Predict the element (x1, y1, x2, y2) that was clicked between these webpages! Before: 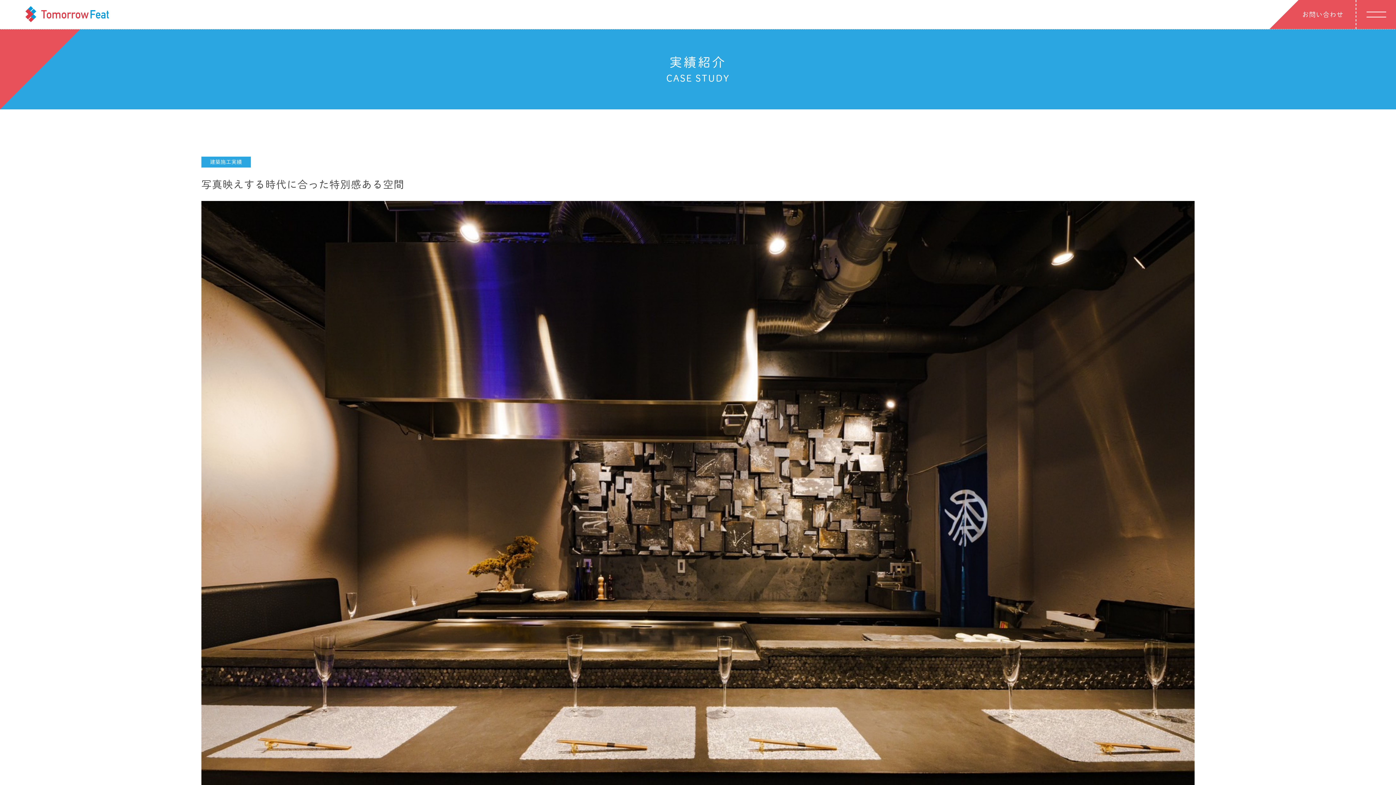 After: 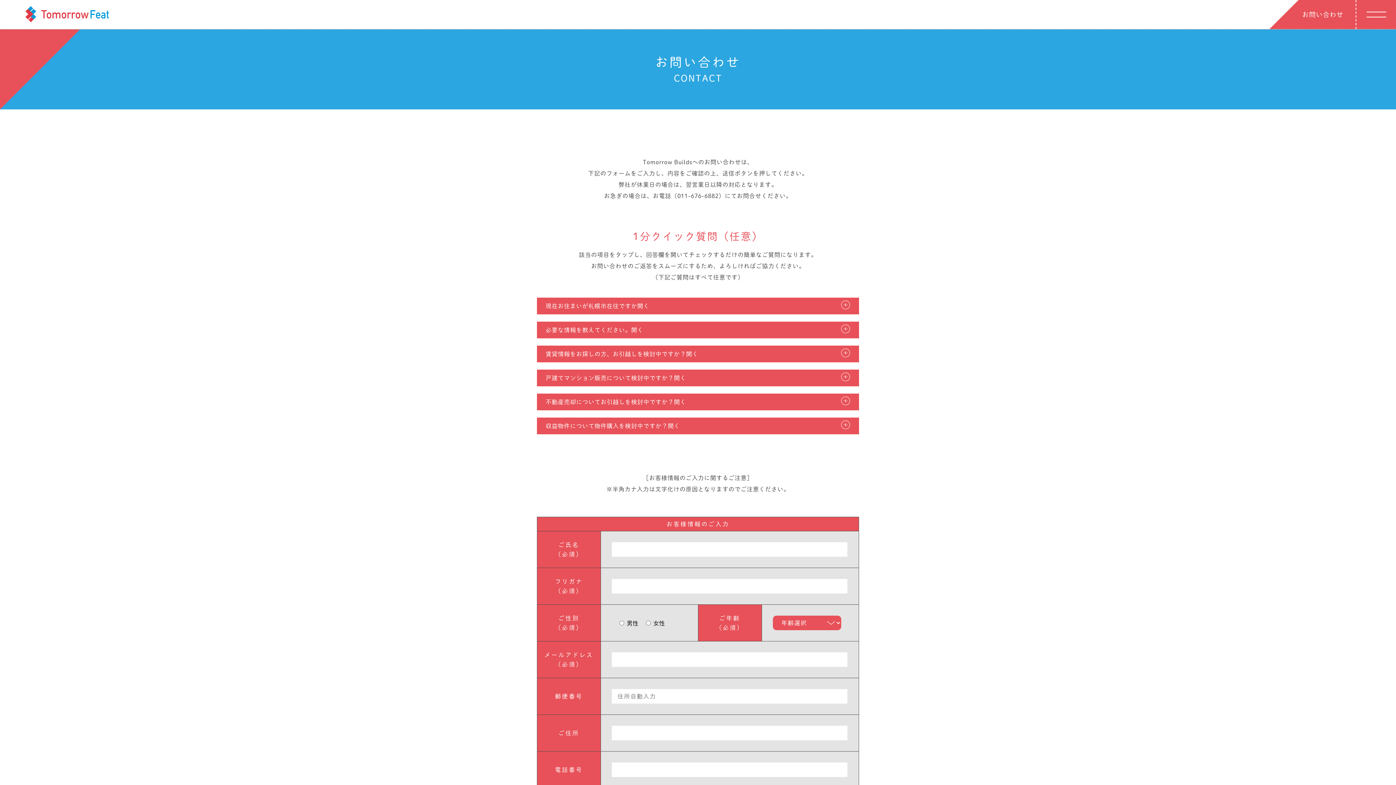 Action: label: お問い合わせ bbox: (1298, 0, 1356, 29)